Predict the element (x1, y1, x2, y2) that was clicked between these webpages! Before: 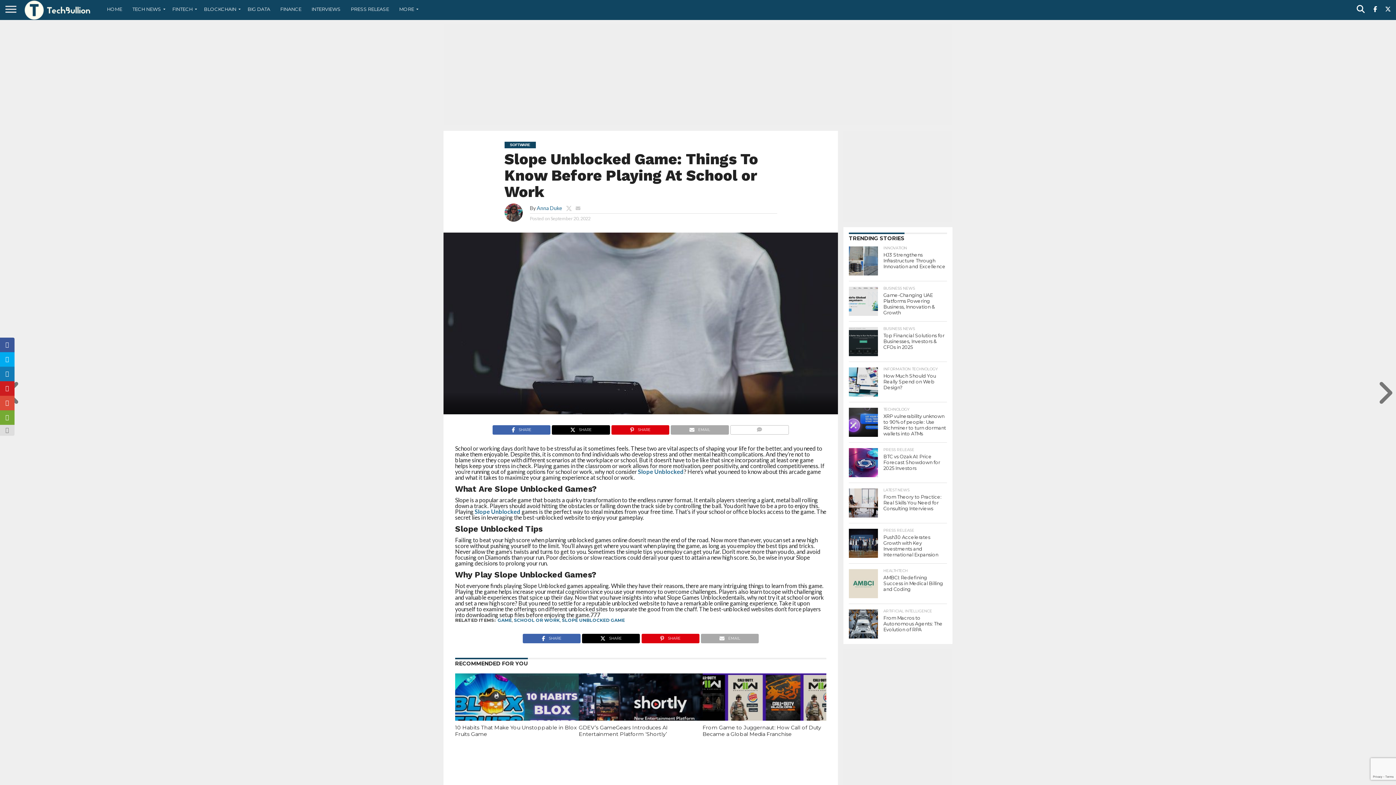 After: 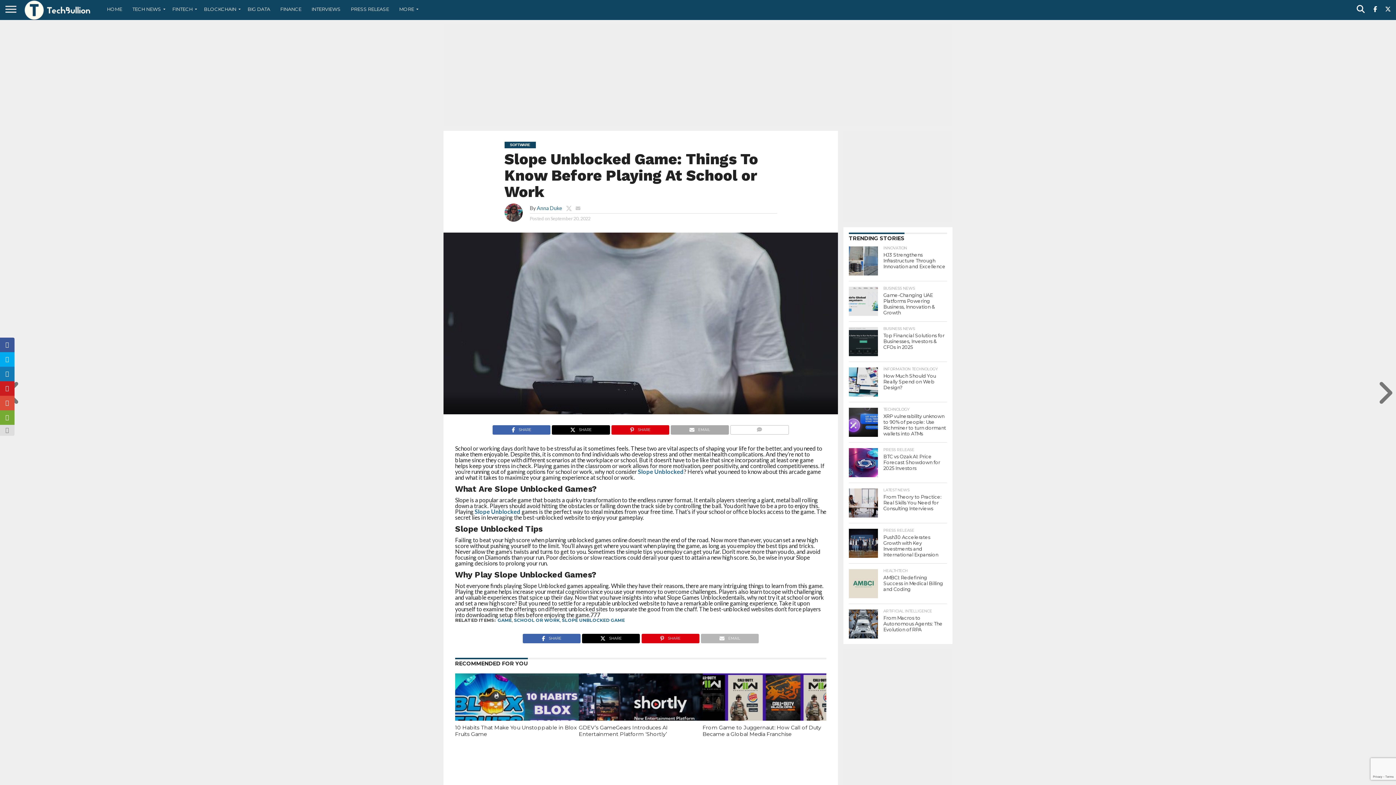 Action: bbox: (700, 633, 758, 640) label: EMAIL